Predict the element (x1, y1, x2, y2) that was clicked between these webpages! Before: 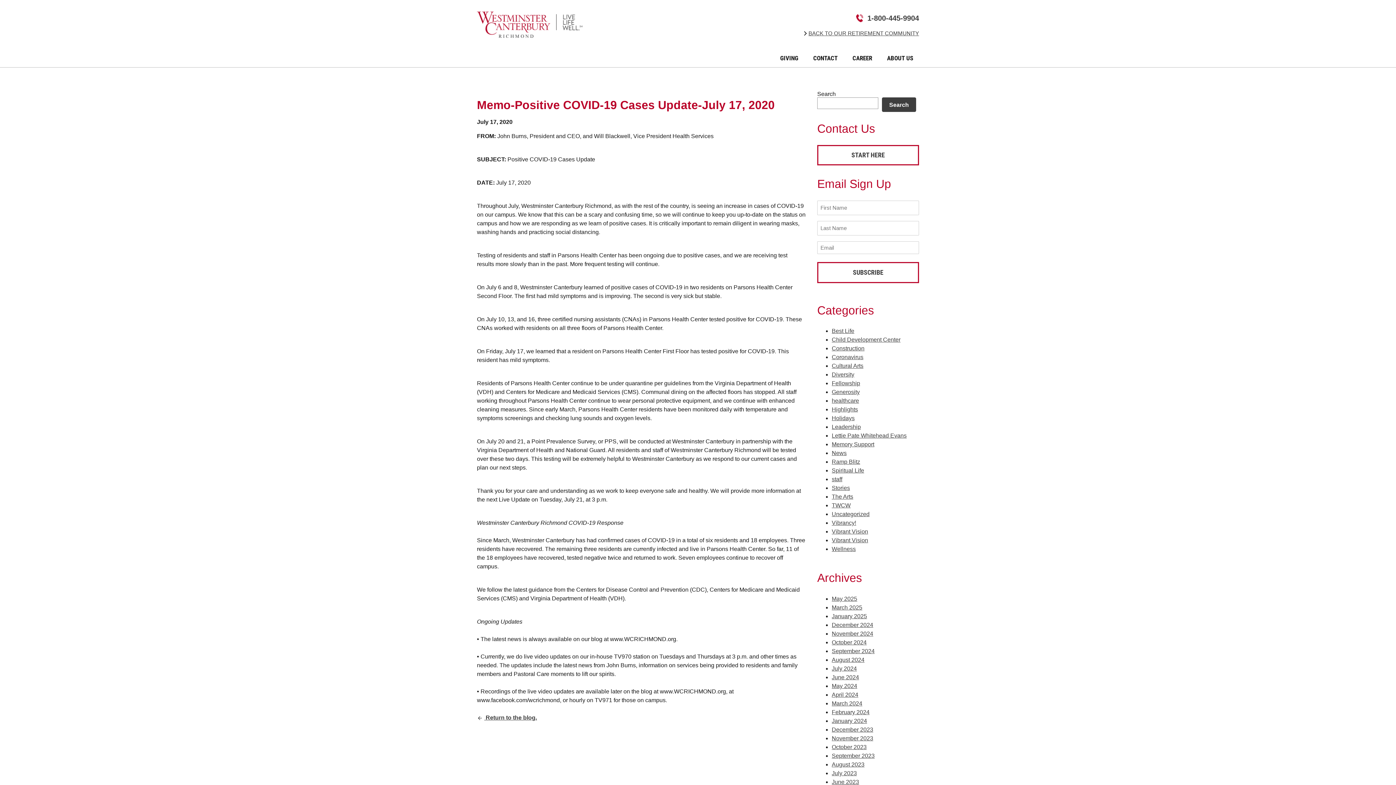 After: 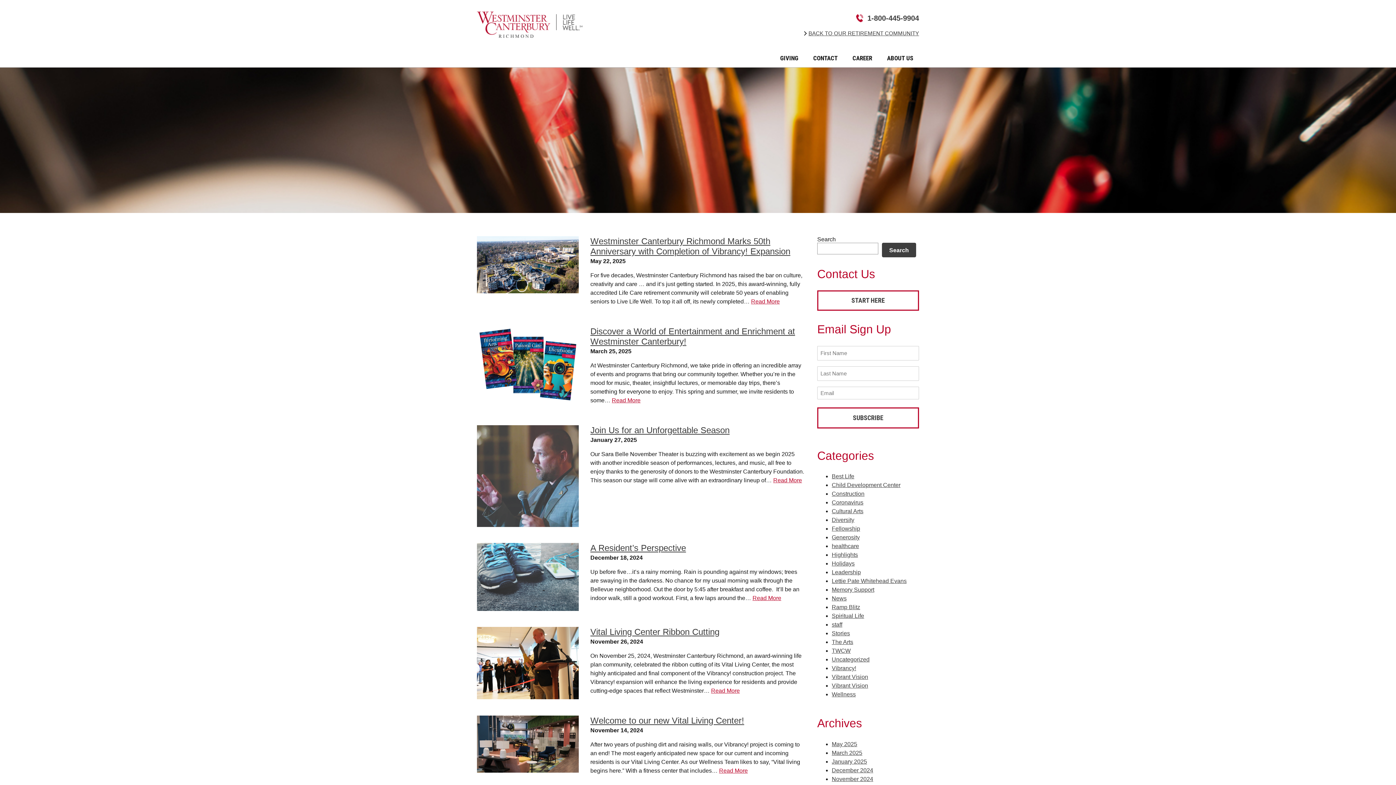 Action: bbox: (832, 328, 854, 334) label: Best Life